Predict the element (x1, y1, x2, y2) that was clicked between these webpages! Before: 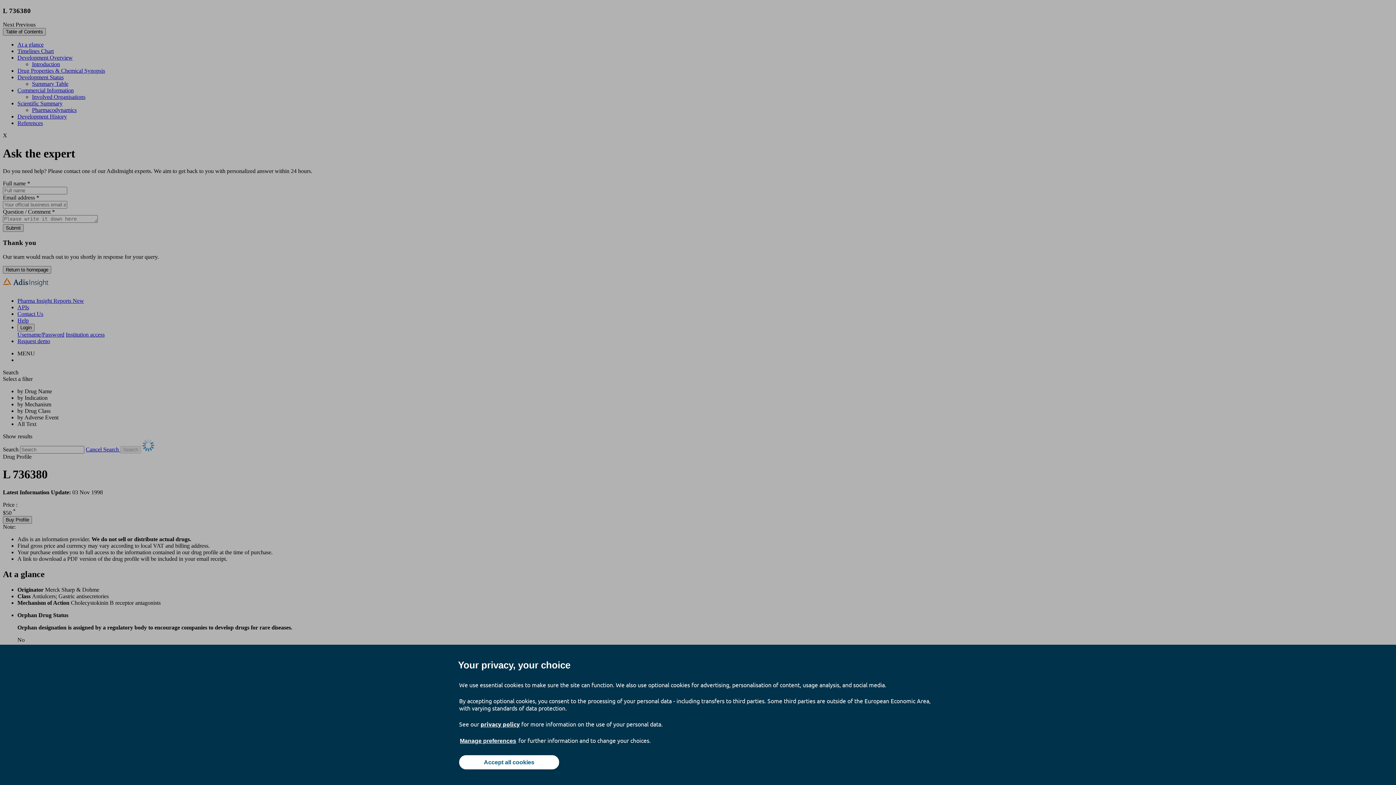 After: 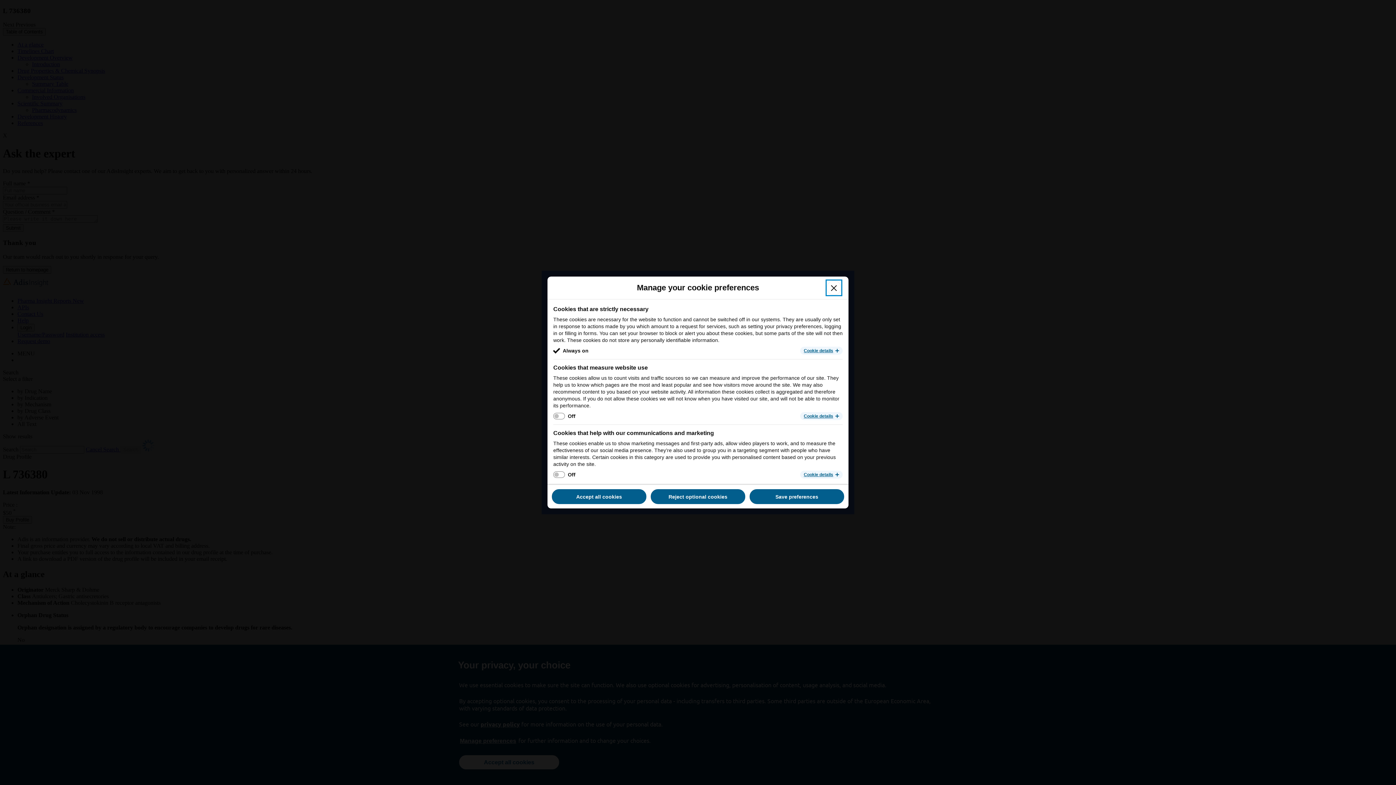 Action: label: Manage preferences bbox: (459, 737, 517, 745)